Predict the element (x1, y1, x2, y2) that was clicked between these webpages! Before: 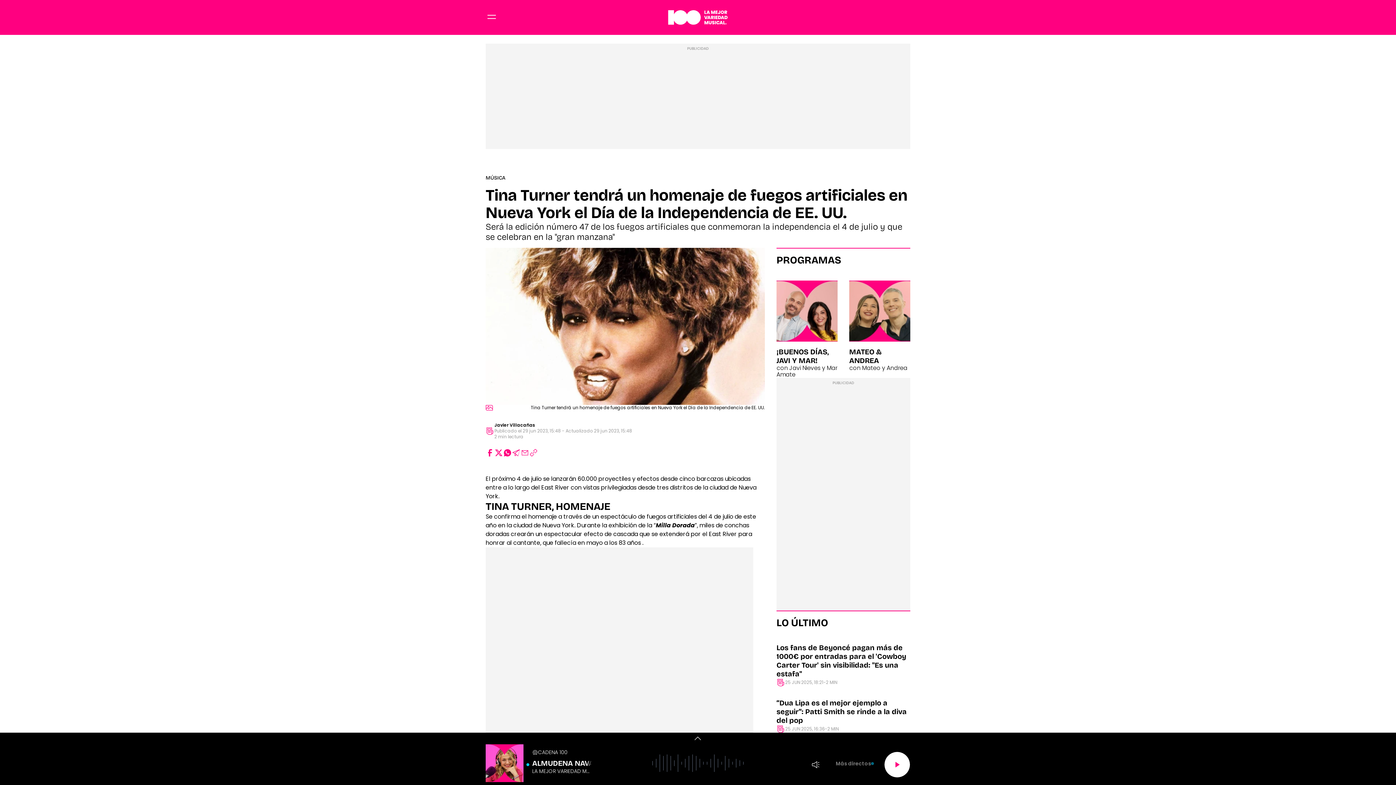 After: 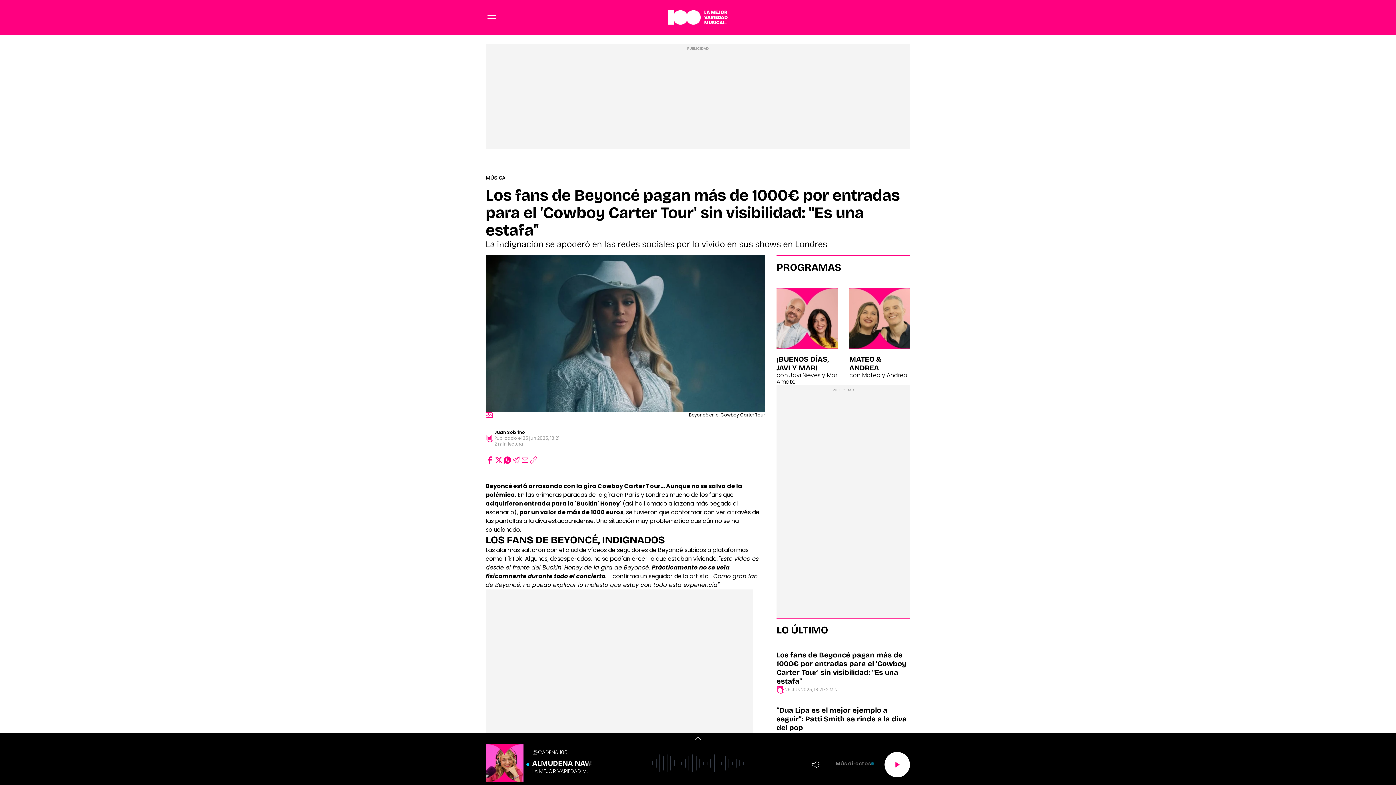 Action: bbox: (776, 643, 906, 678) label: Los fans de Beyoncé pagan más de 1000€ por entradas para el 'Cowboy Carter Tour' sin visibilidad: "Es una estafa"